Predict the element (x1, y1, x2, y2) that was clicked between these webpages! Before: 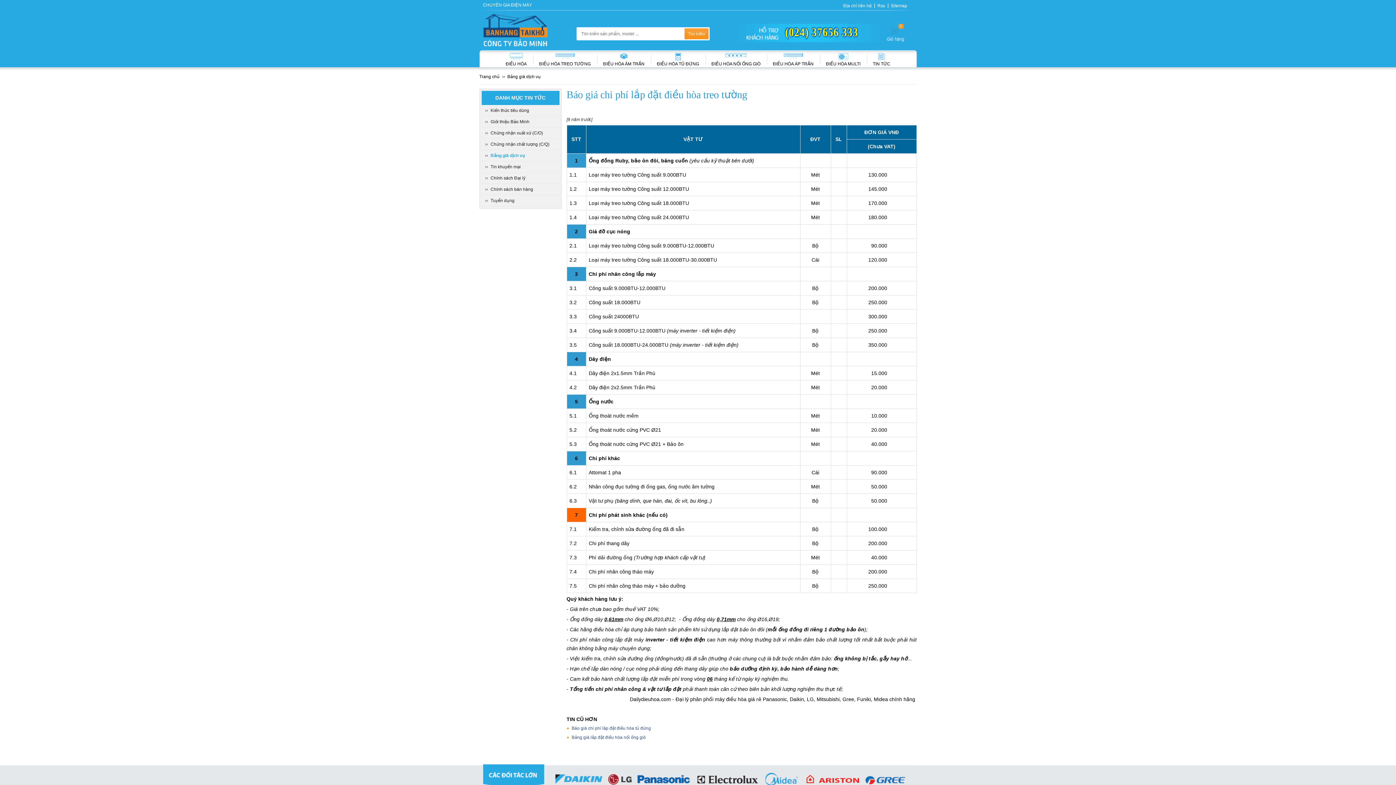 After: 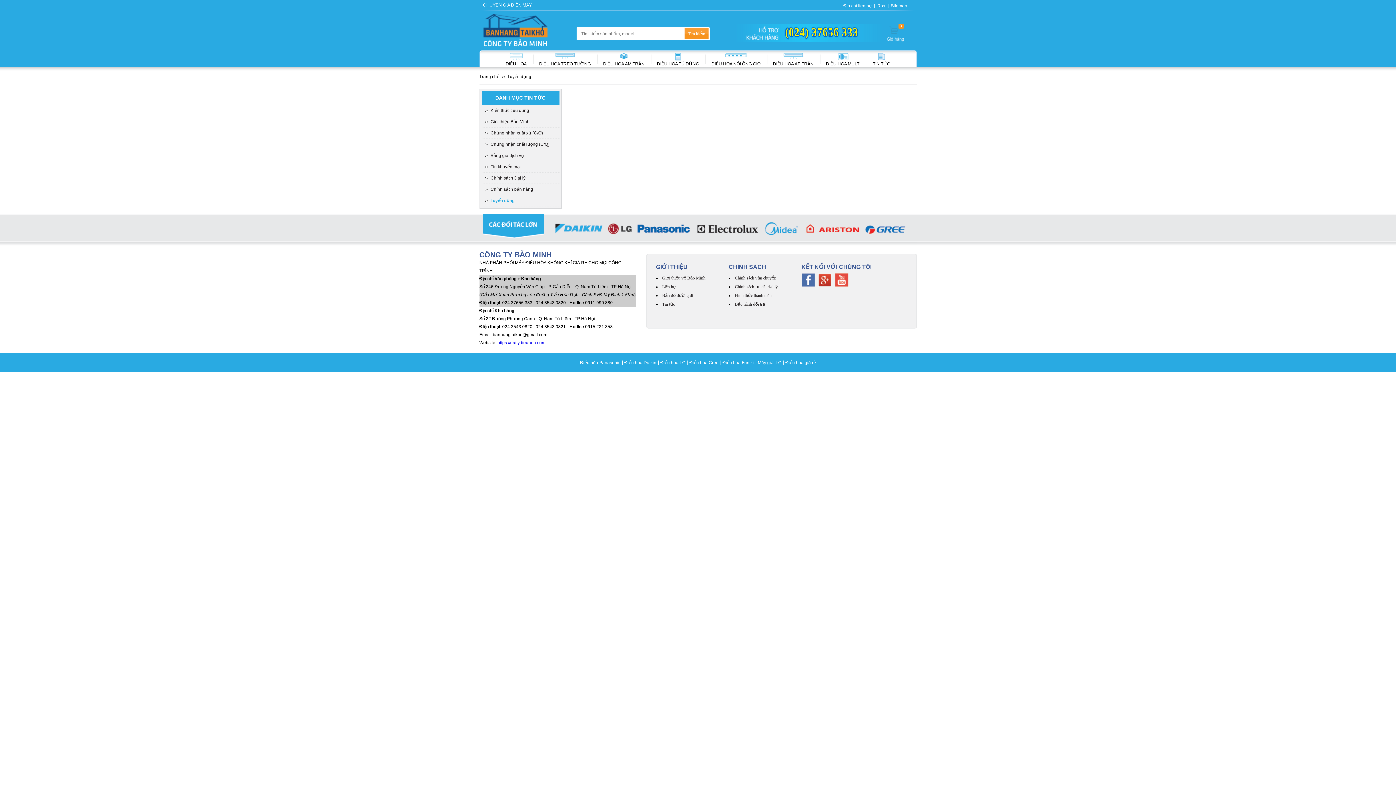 Action: bbox: (481, 195, 559, 206) label: Tuyển dụng